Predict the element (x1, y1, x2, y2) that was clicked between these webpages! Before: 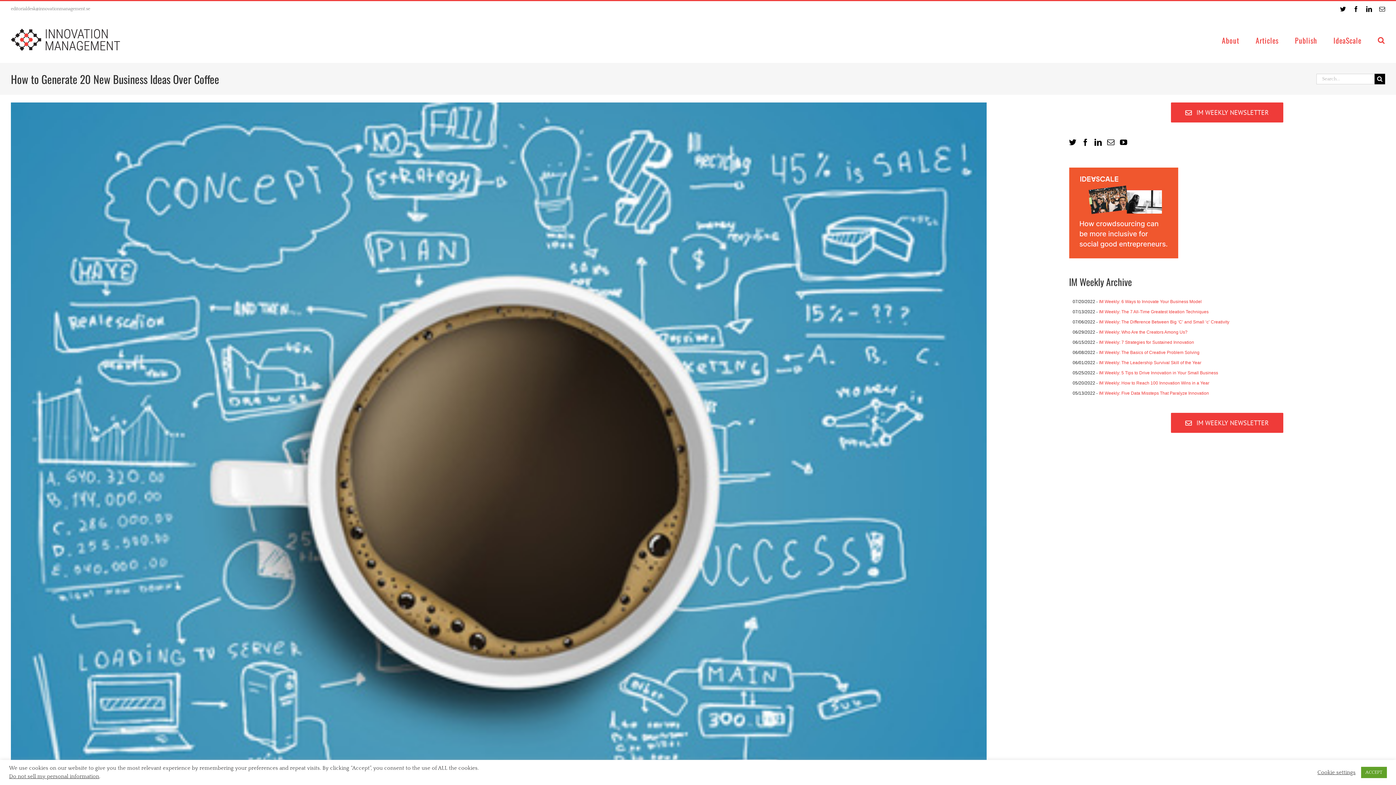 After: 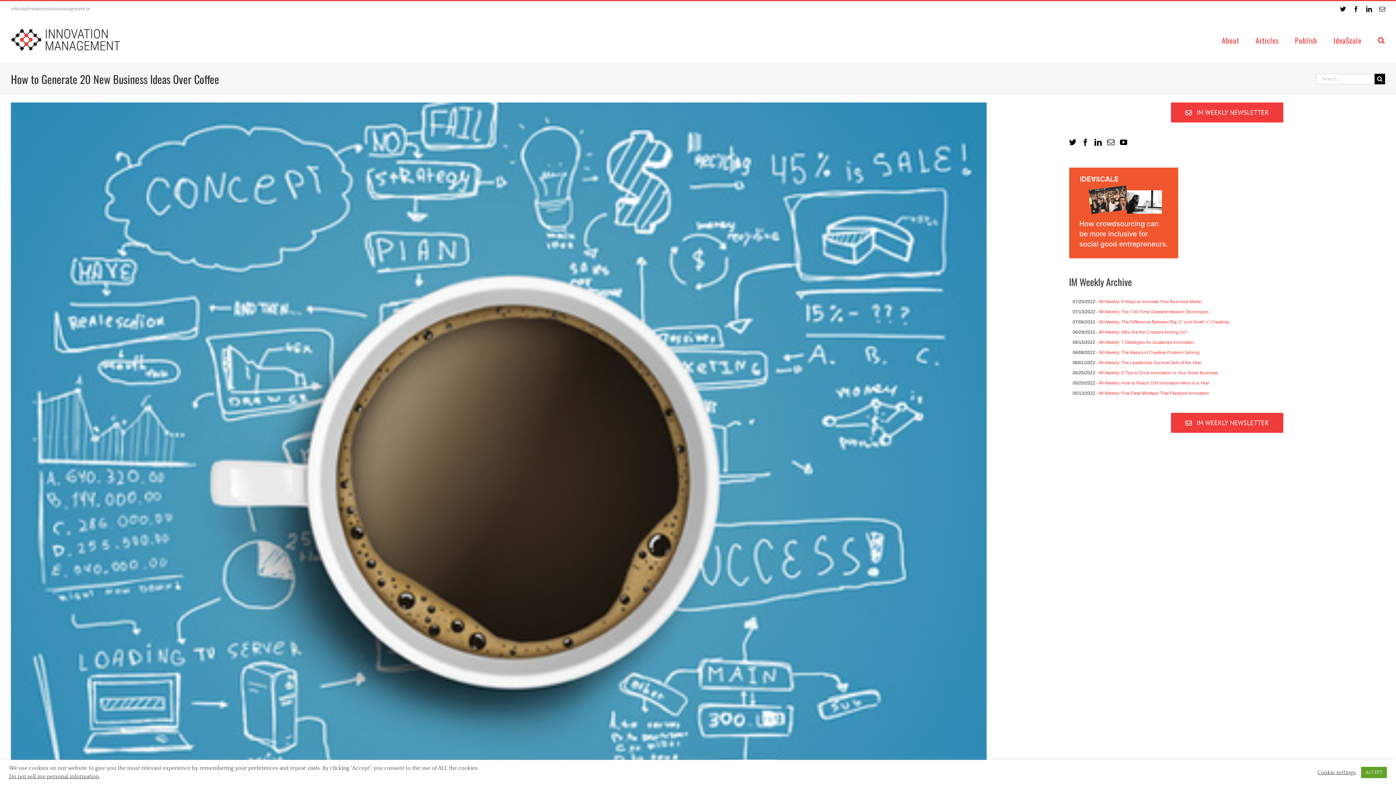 Action: label: IM Weekly: 5 Tips to Drive Innovation in Your Small Business bbox: (1099, 370, 1218, 375)